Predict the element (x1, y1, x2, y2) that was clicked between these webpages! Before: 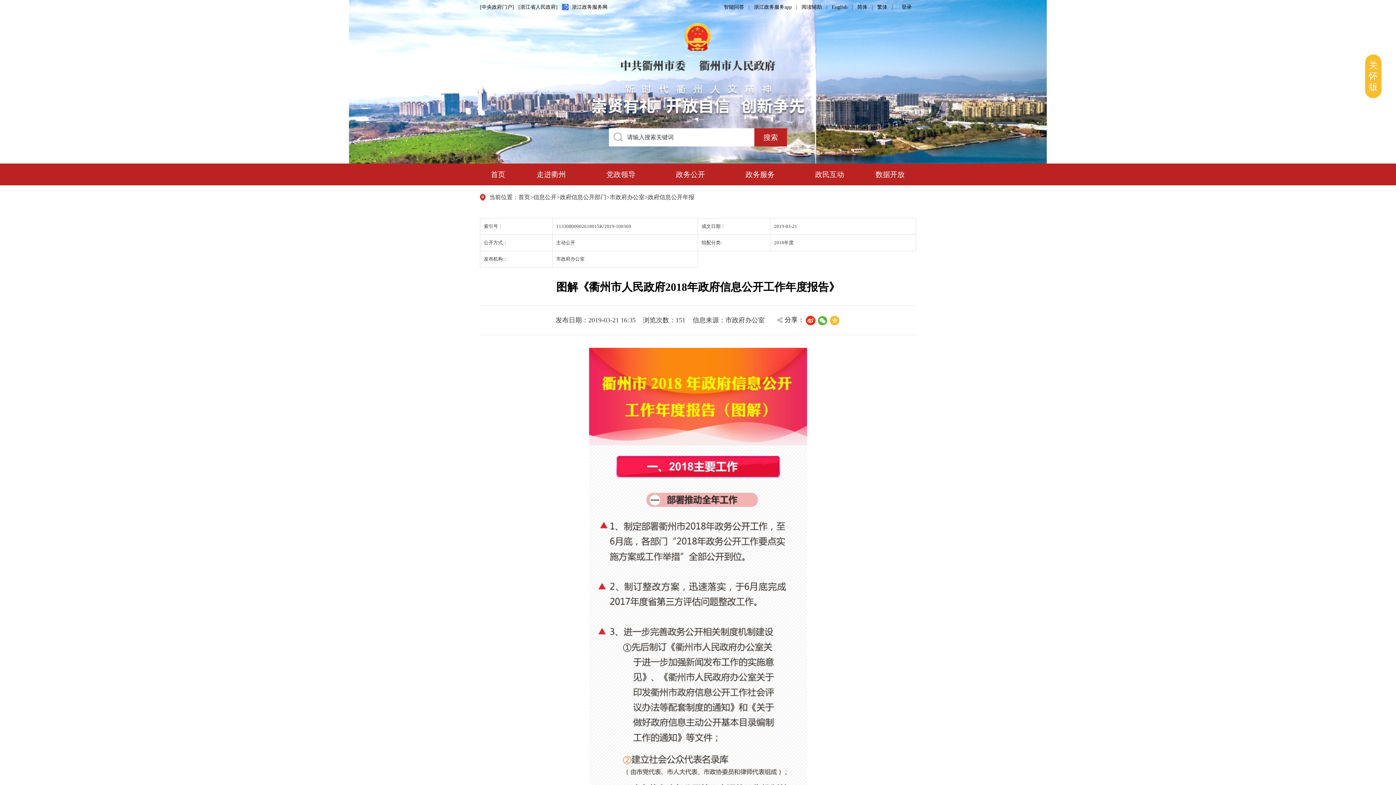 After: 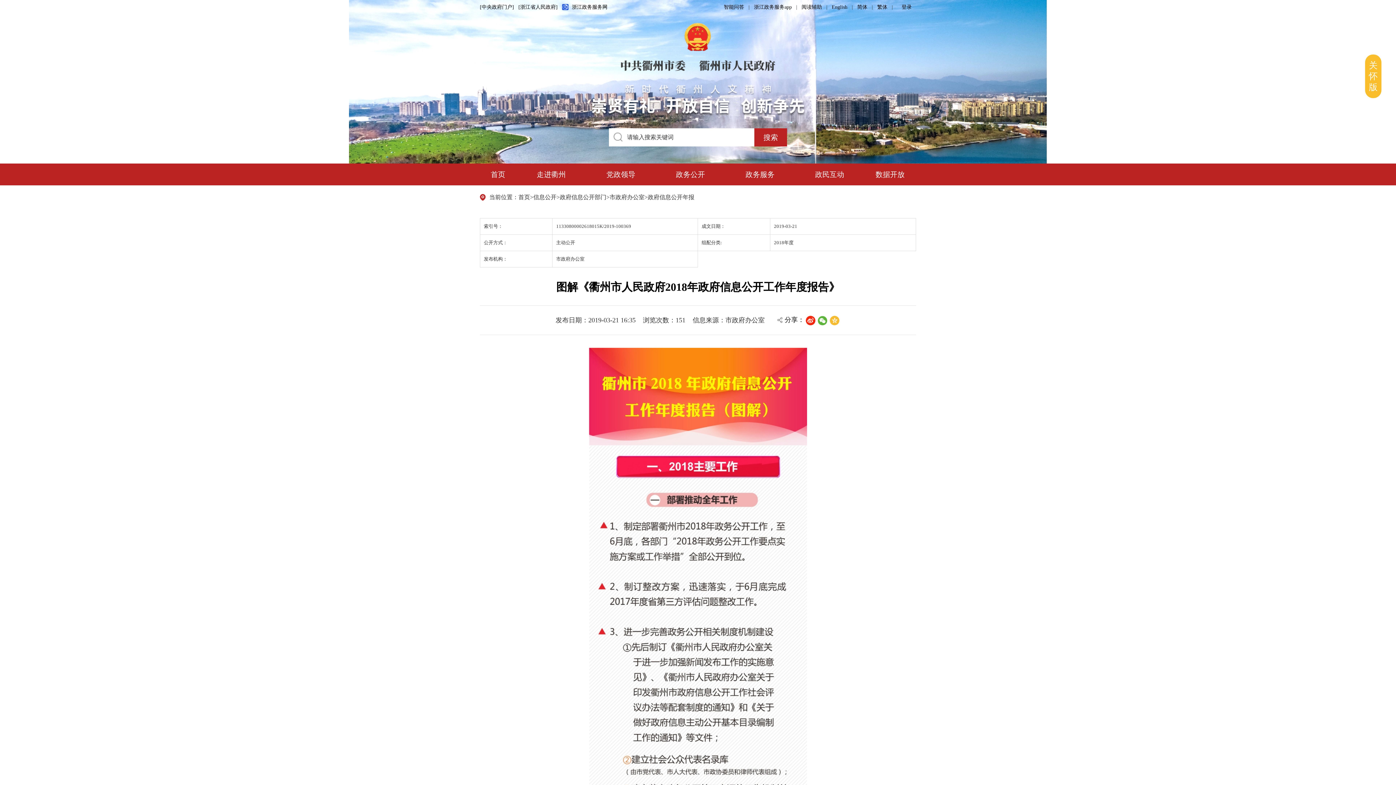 Action: bbox: (724, 0, 744, 14) label: 智能问答